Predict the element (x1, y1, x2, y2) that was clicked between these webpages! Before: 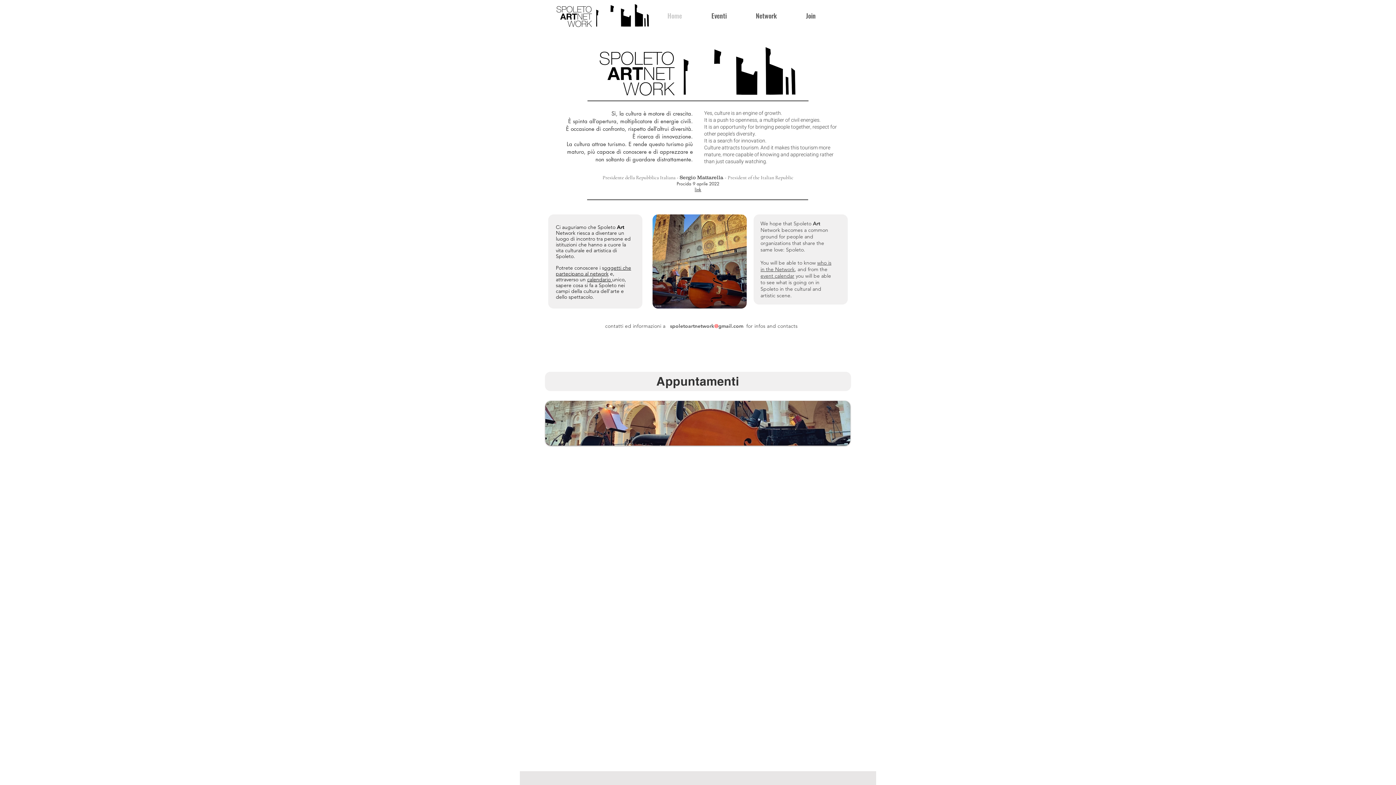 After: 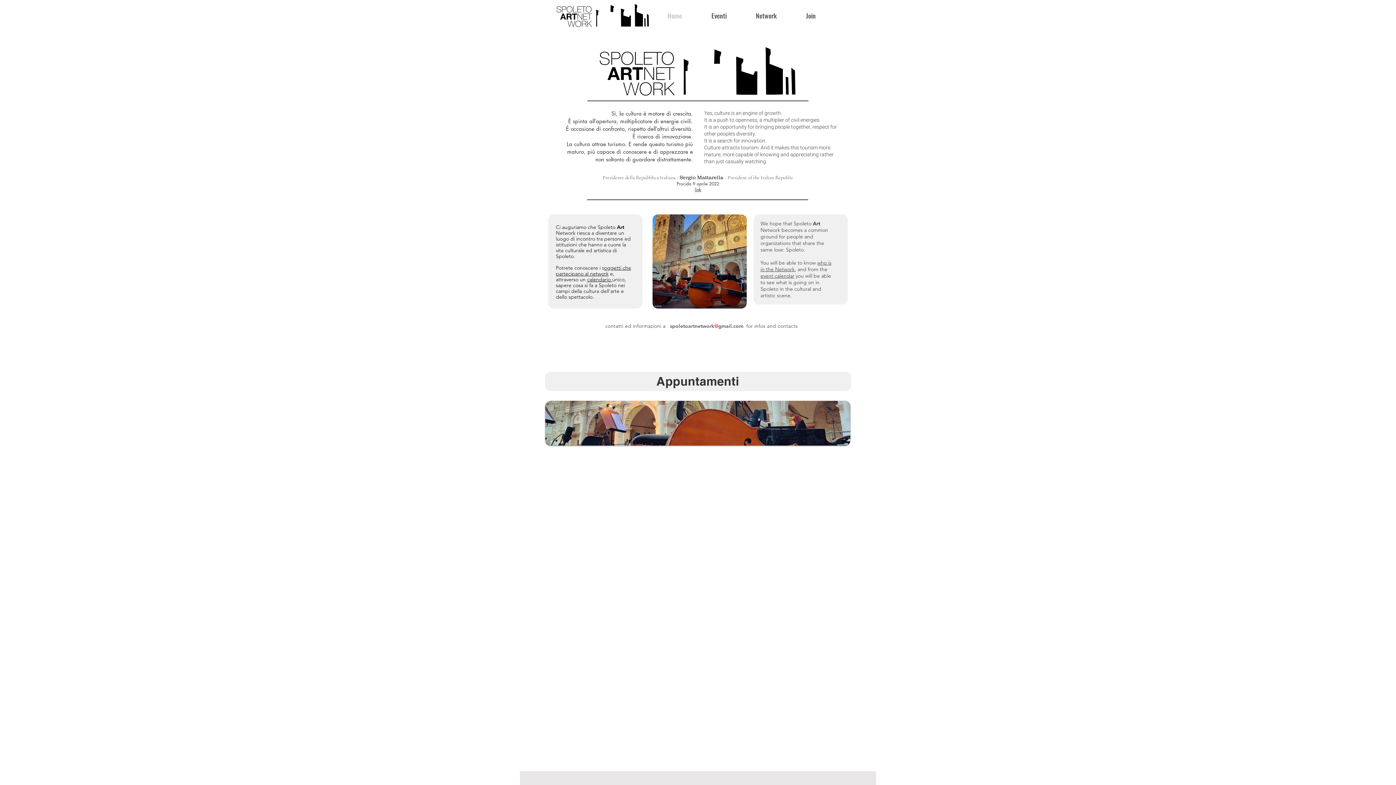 Action: bbox: (556, 3, 649, 27)